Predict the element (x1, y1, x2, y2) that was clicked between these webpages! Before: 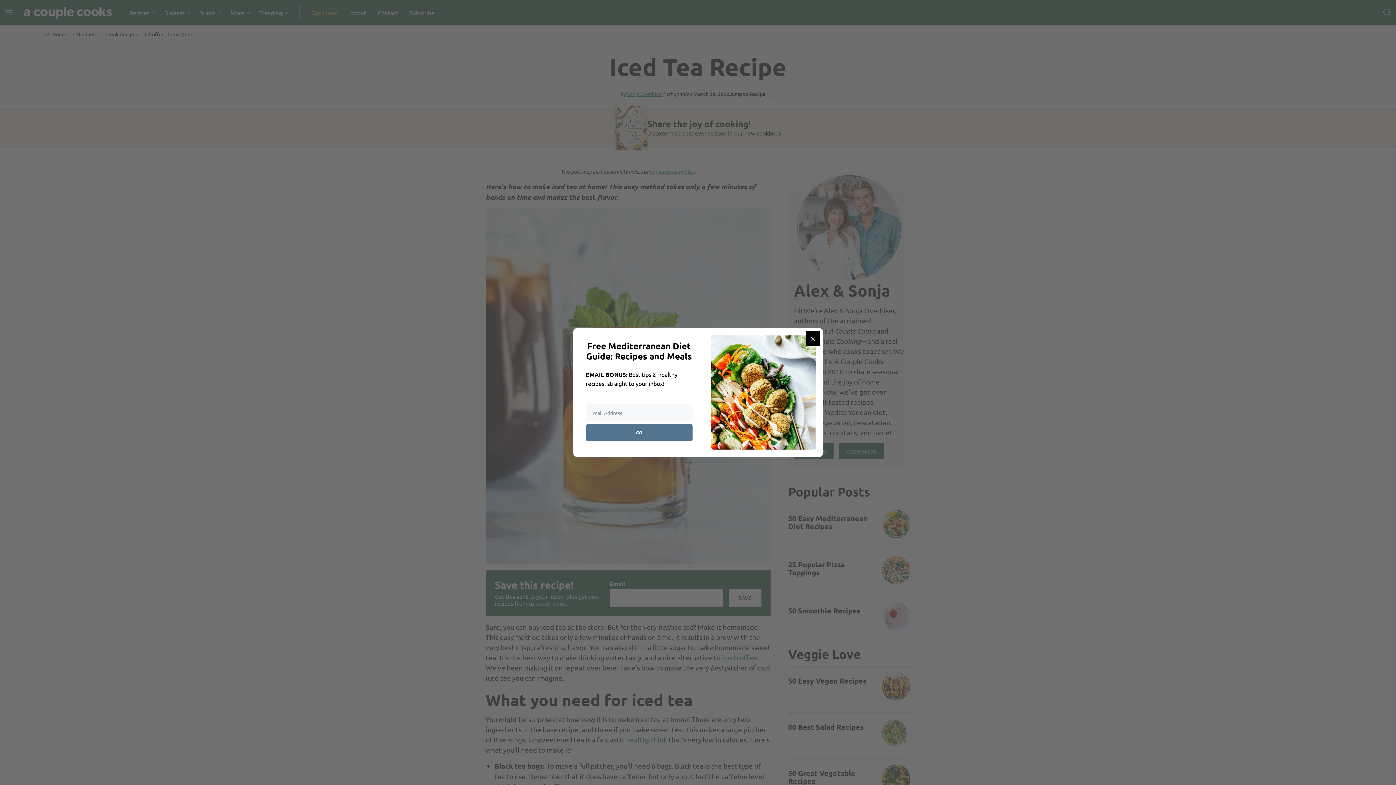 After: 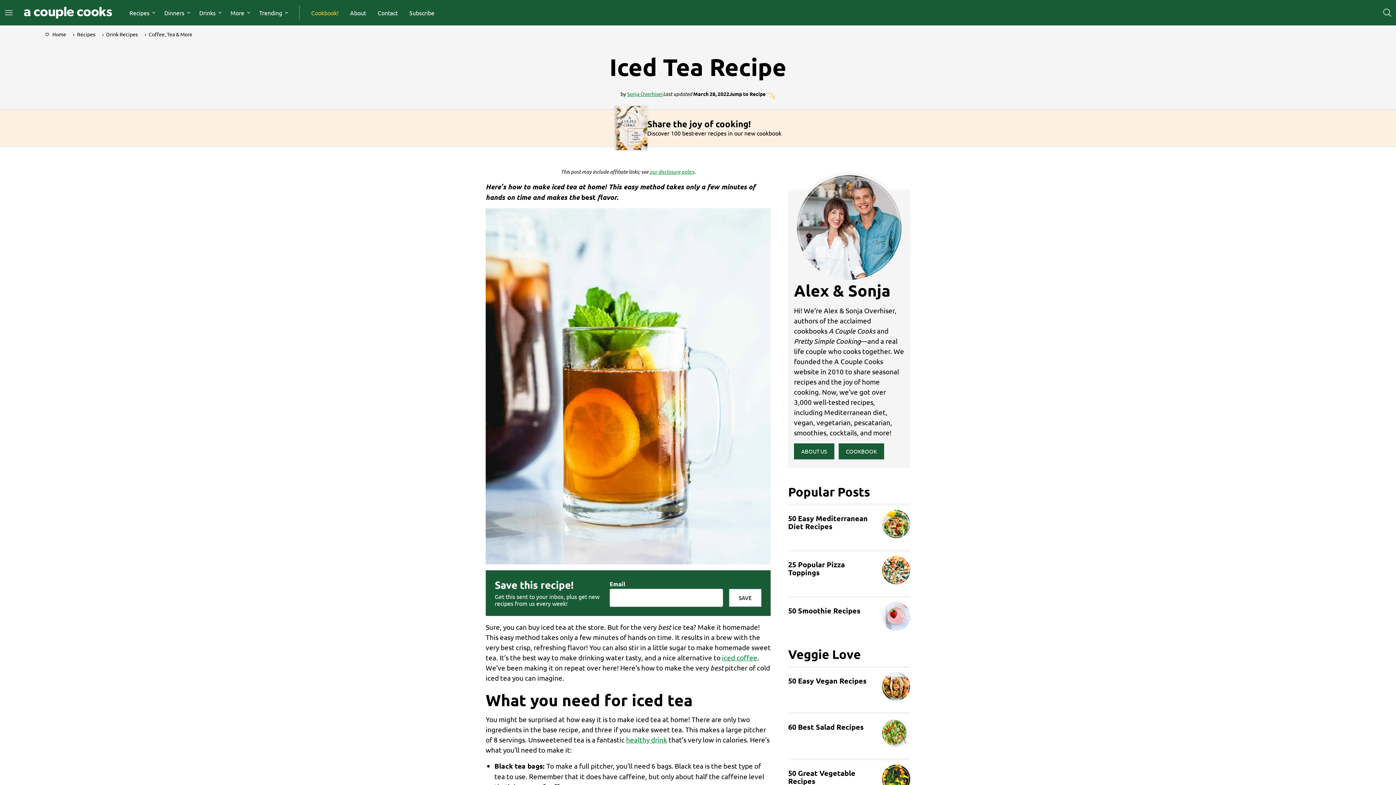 Action: bbox: (805, 331, 820, 345) label: Close